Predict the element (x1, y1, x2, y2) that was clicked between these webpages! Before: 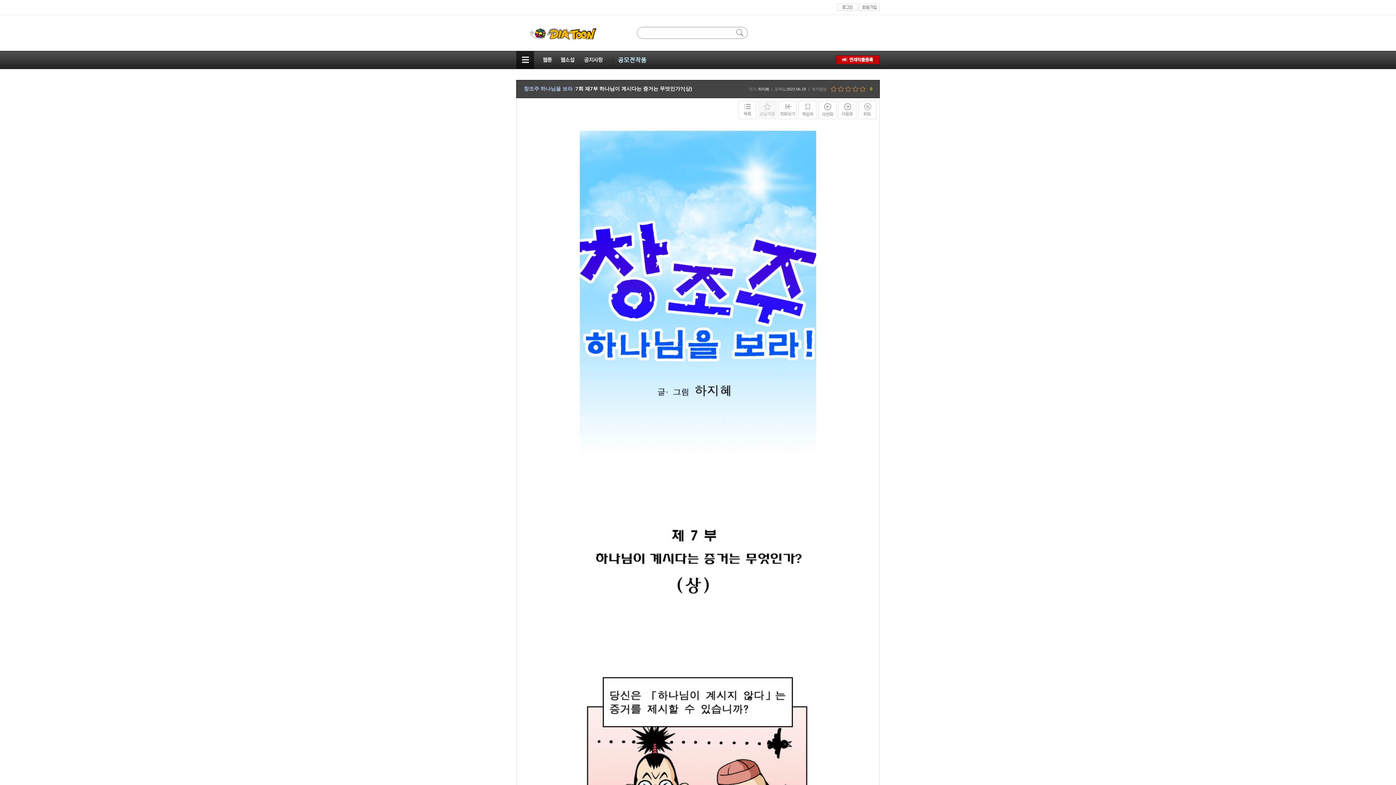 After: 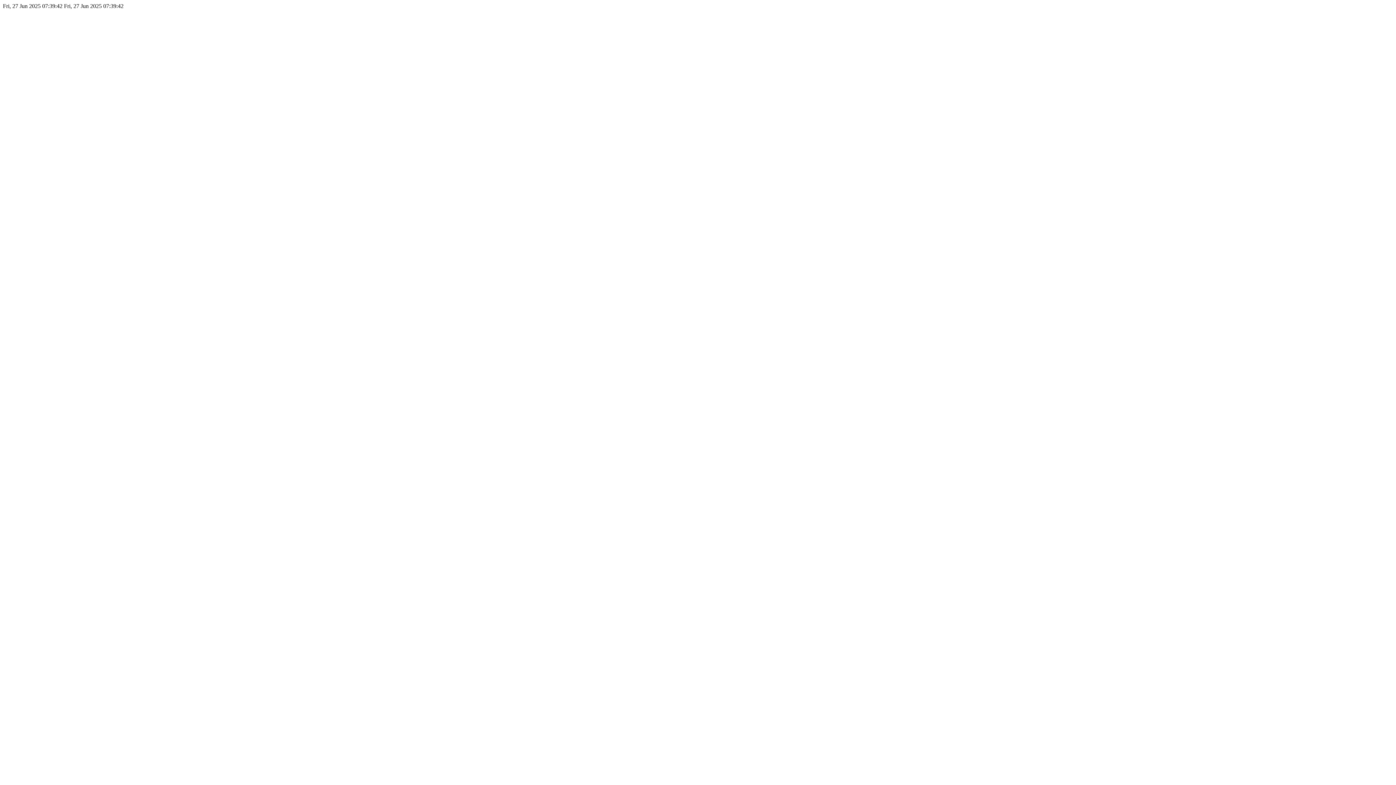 Action: bbox: (858, 115, 876, 120)